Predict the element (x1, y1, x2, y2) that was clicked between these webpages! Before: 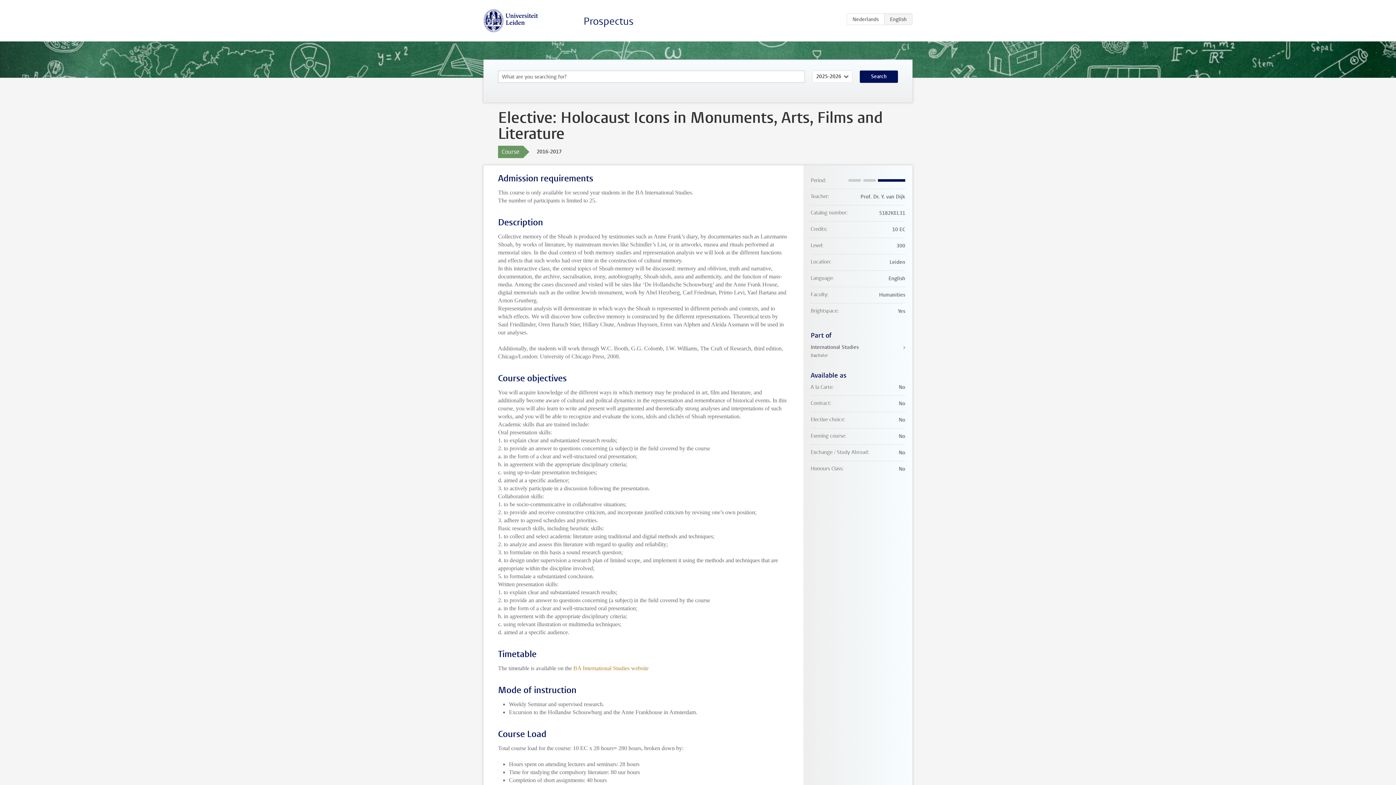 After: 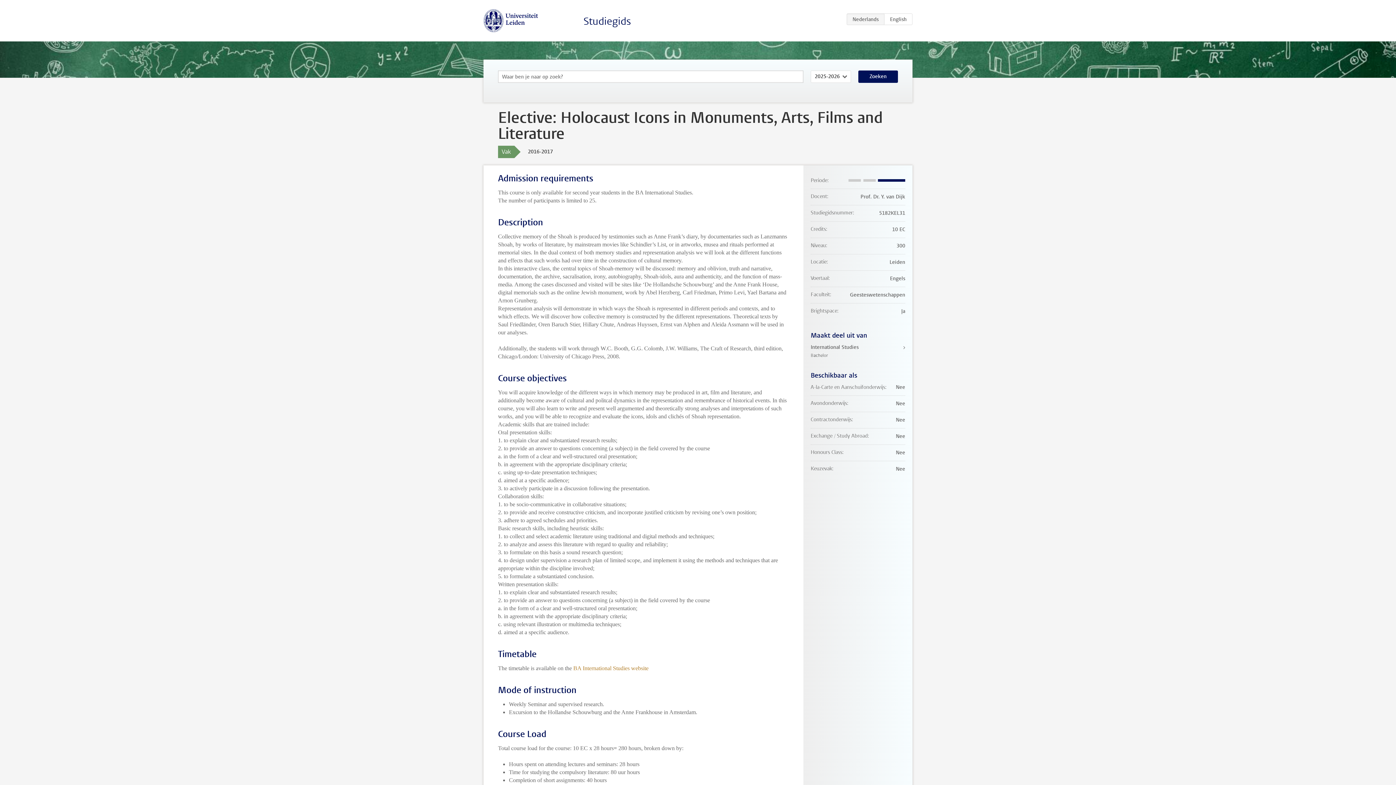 Action: label: NL bbox: (846, 13, 884, 25)